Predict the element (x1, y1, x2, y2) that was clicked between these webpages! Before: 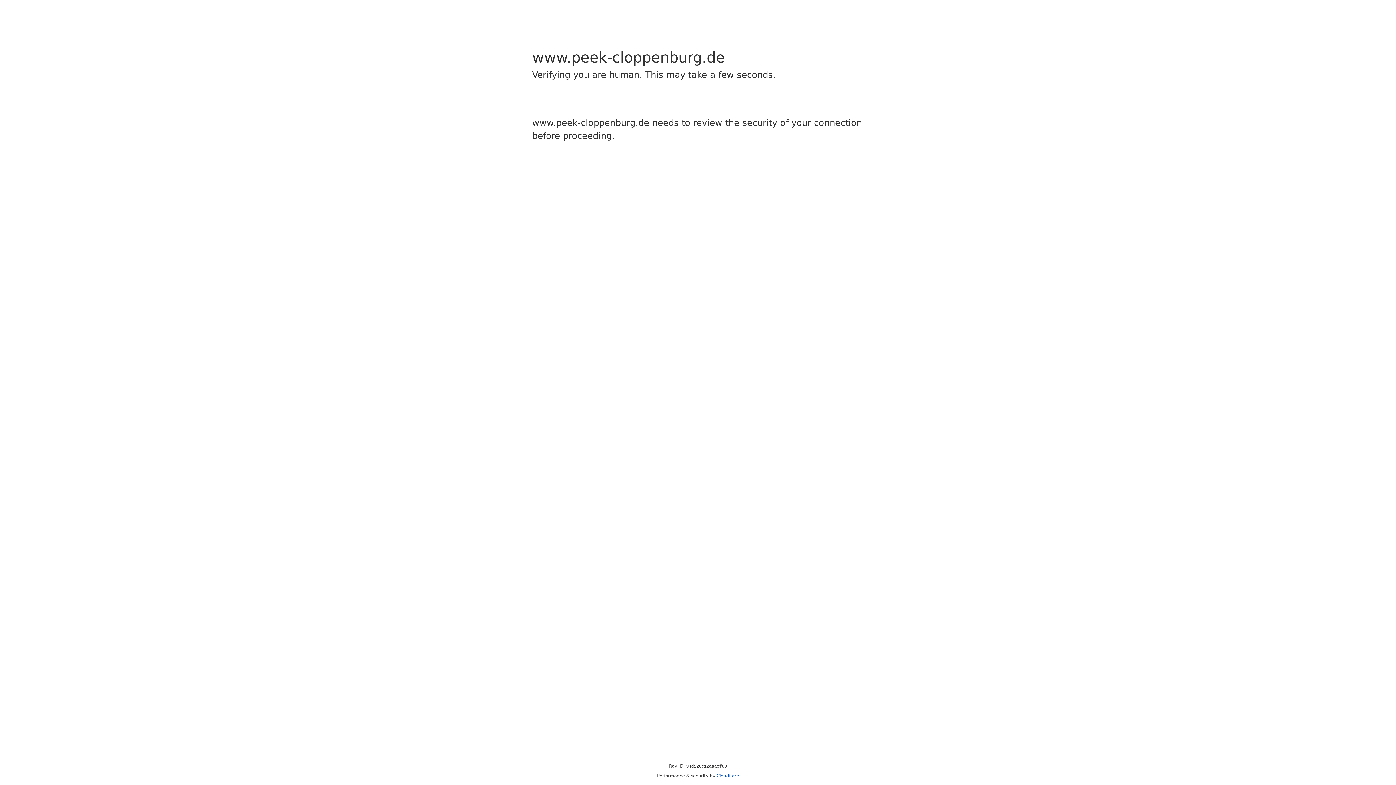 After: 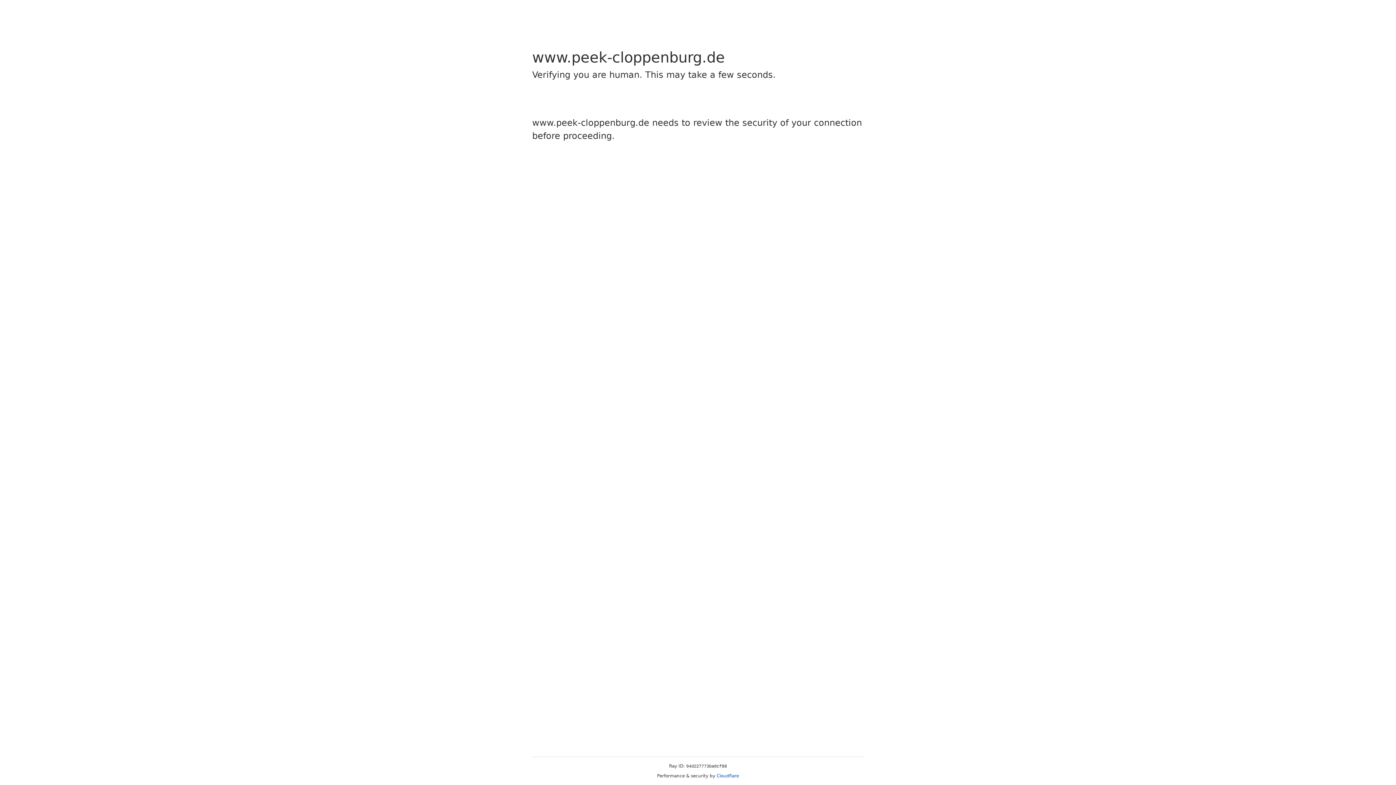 Action: label: Cloudflare bbox: (716, 773, 739, 778)